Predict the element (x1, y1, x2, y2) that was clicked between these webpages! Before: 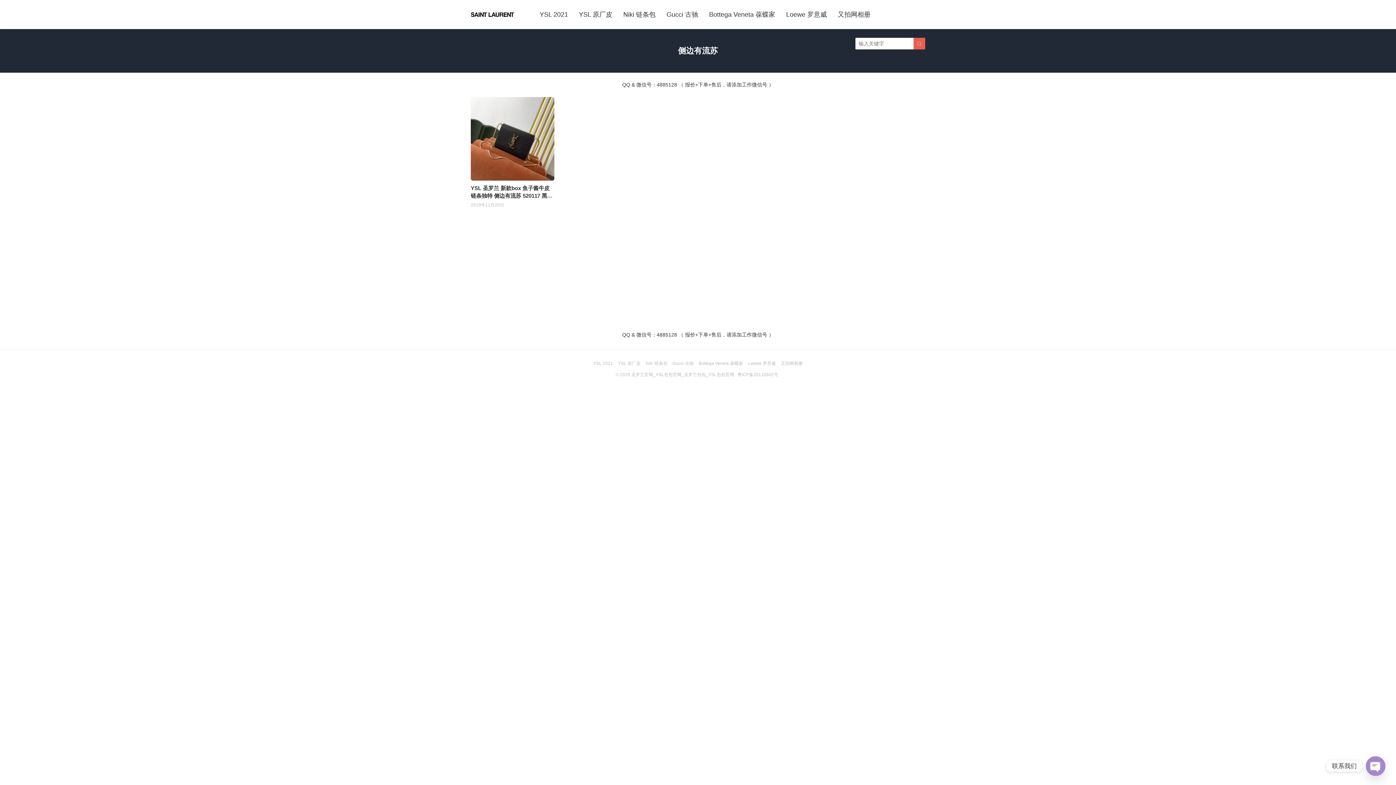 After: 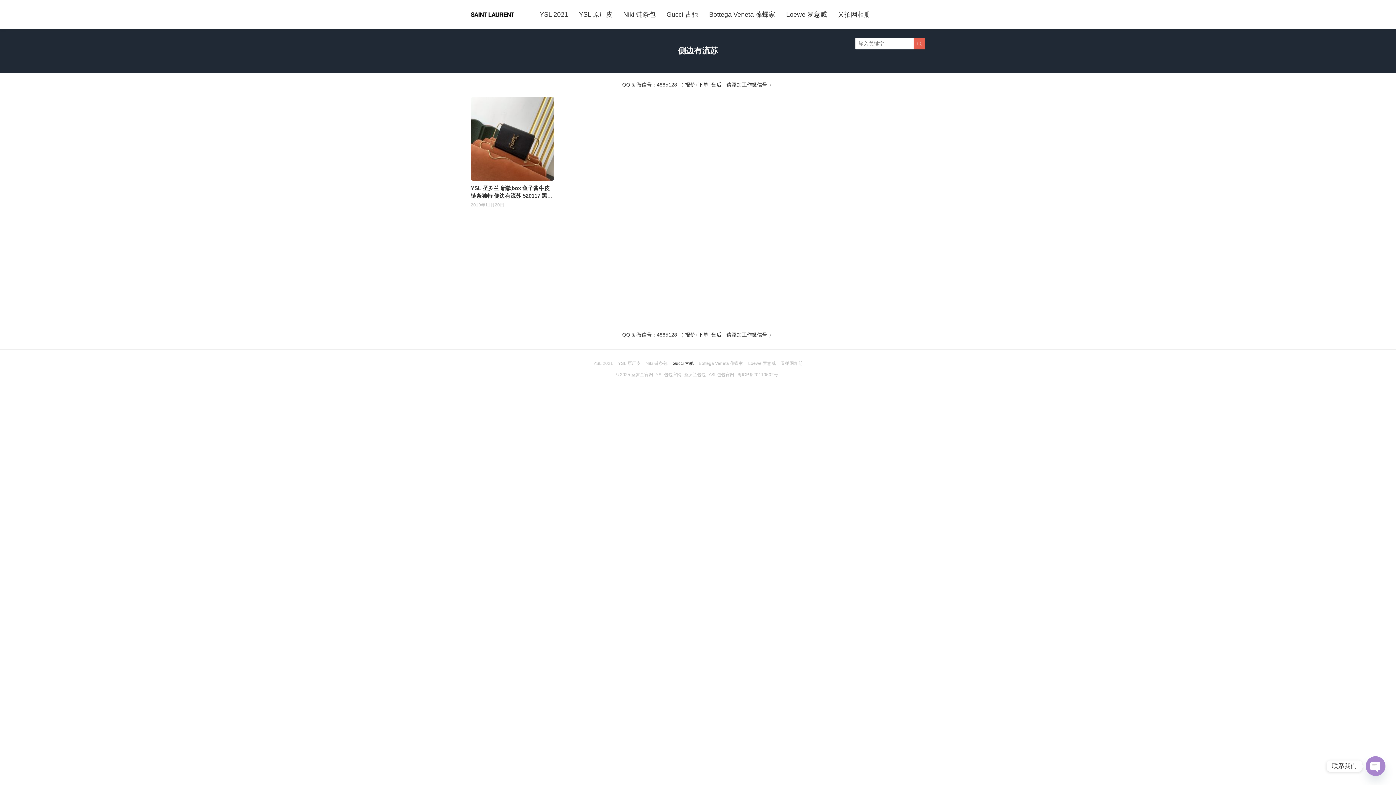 Action: bbox: (672, 361, 693, 366) label: Gucci 古驰